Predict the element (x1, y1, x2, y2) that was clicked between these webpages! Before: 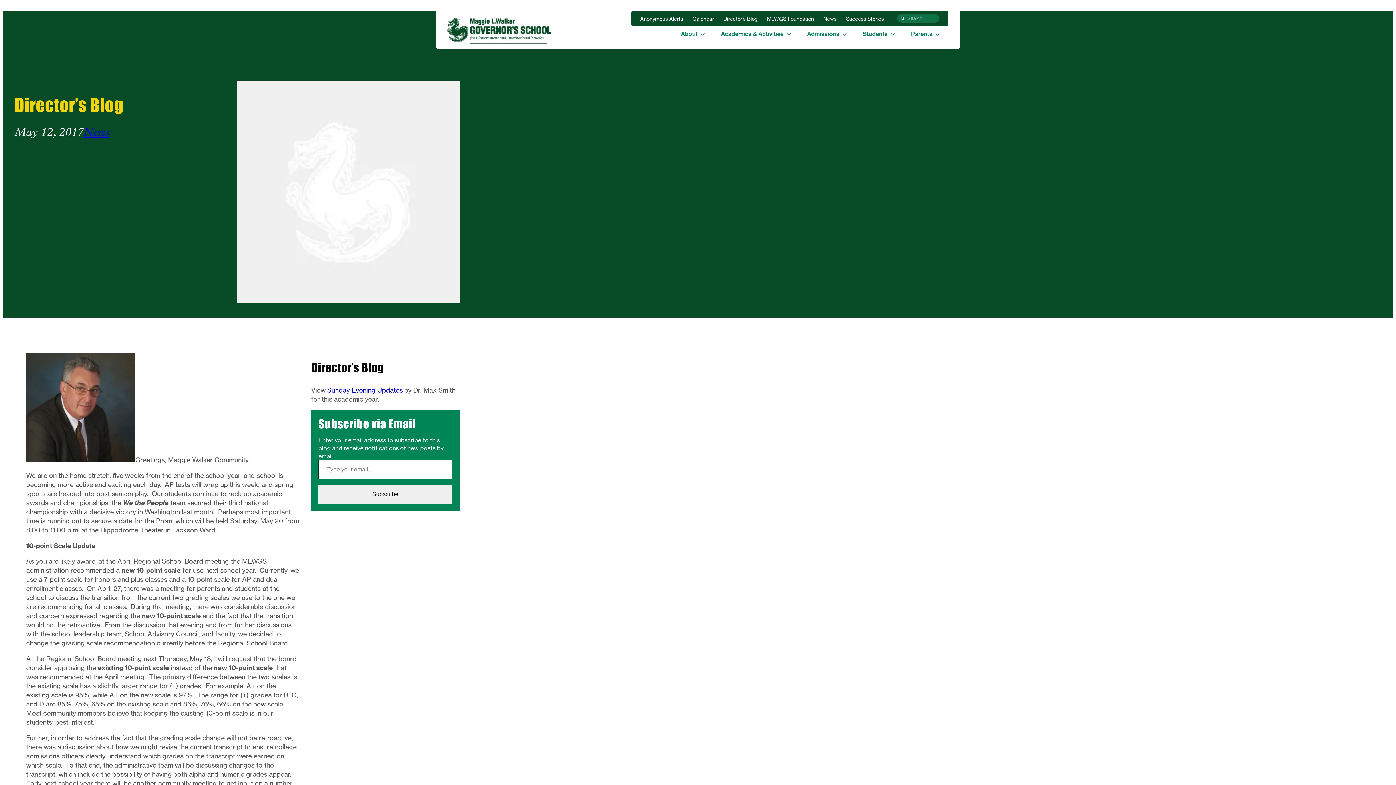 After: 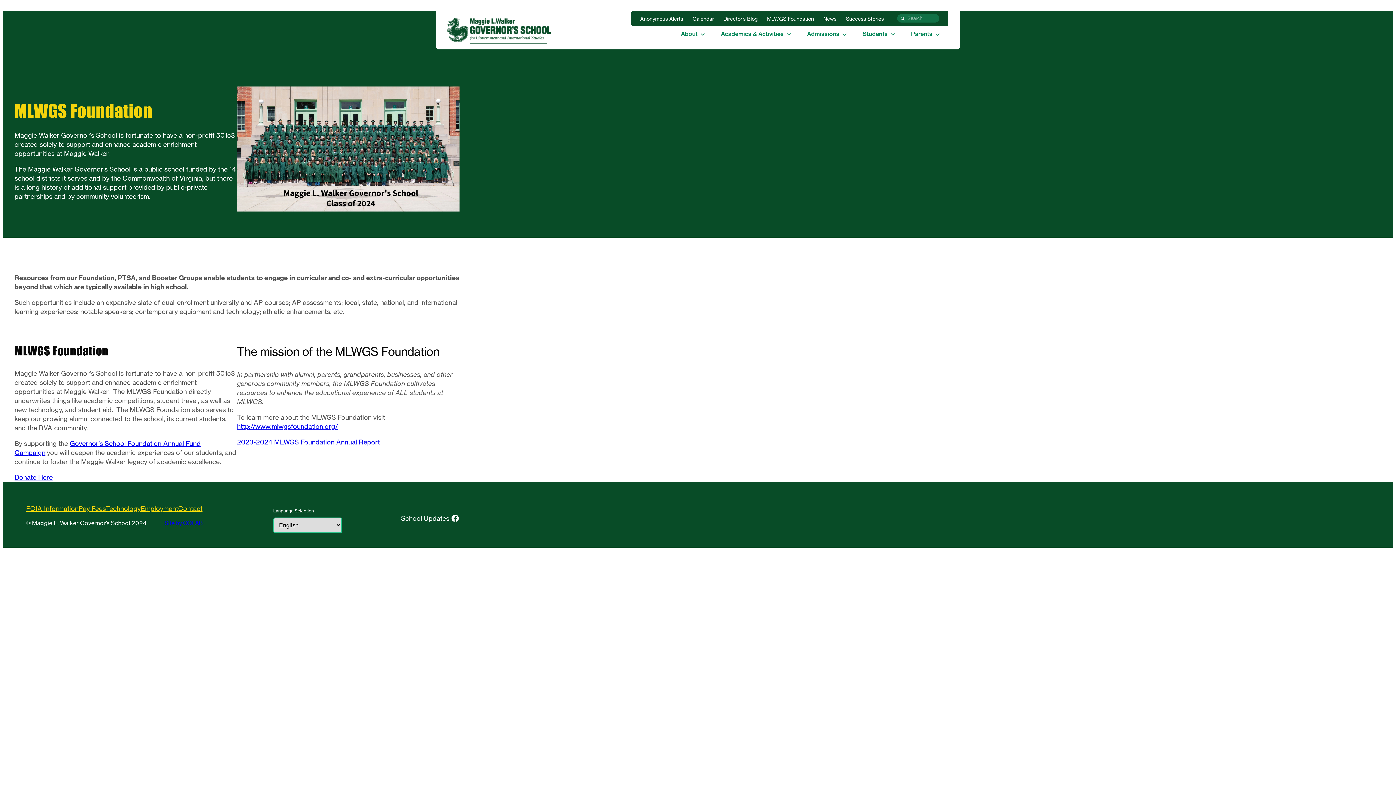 Action: bbox: (766, 11, 814, 25) label: MLWGS Foundation